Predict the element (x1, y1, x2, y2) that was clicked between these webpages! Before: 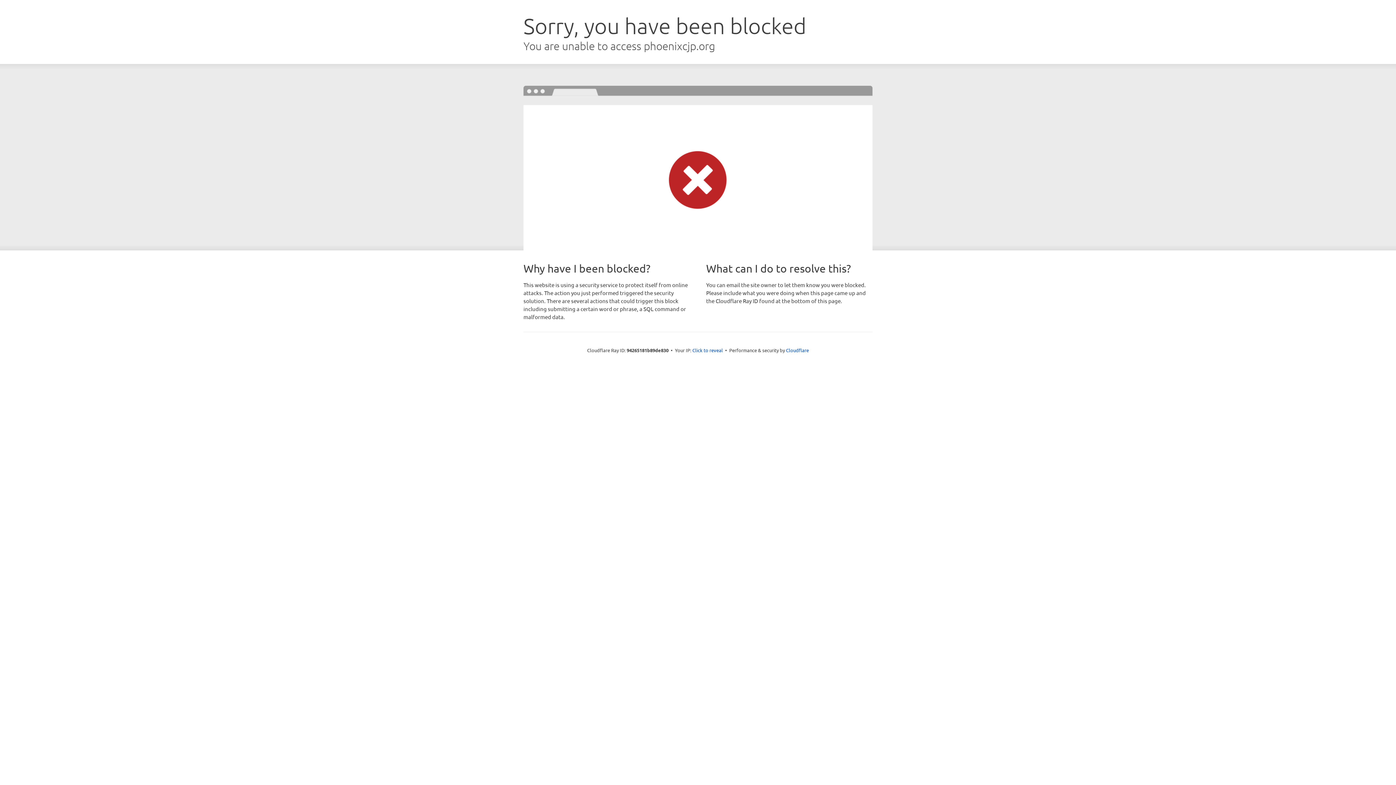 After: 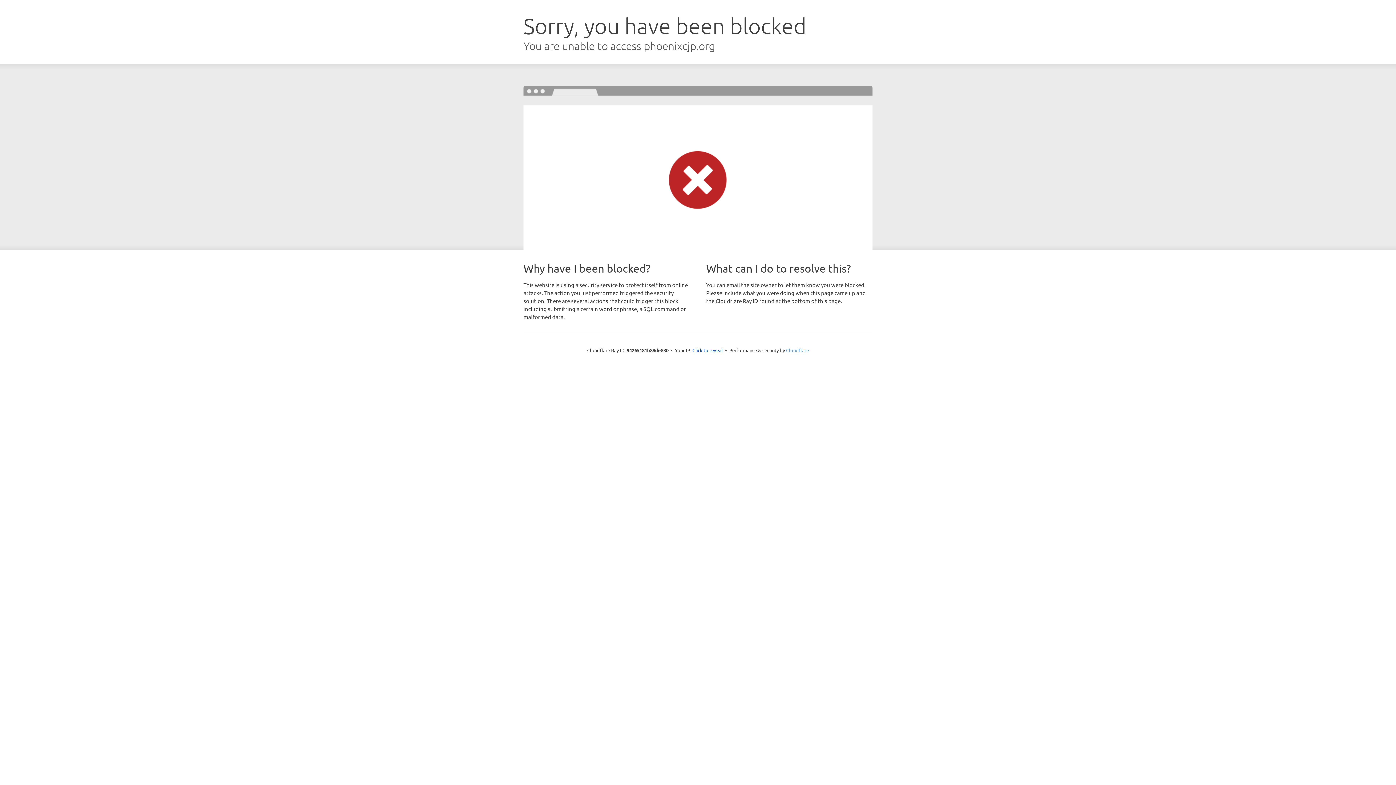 Action: label: Cloudflare bbox: (786, 347, 809, 353)